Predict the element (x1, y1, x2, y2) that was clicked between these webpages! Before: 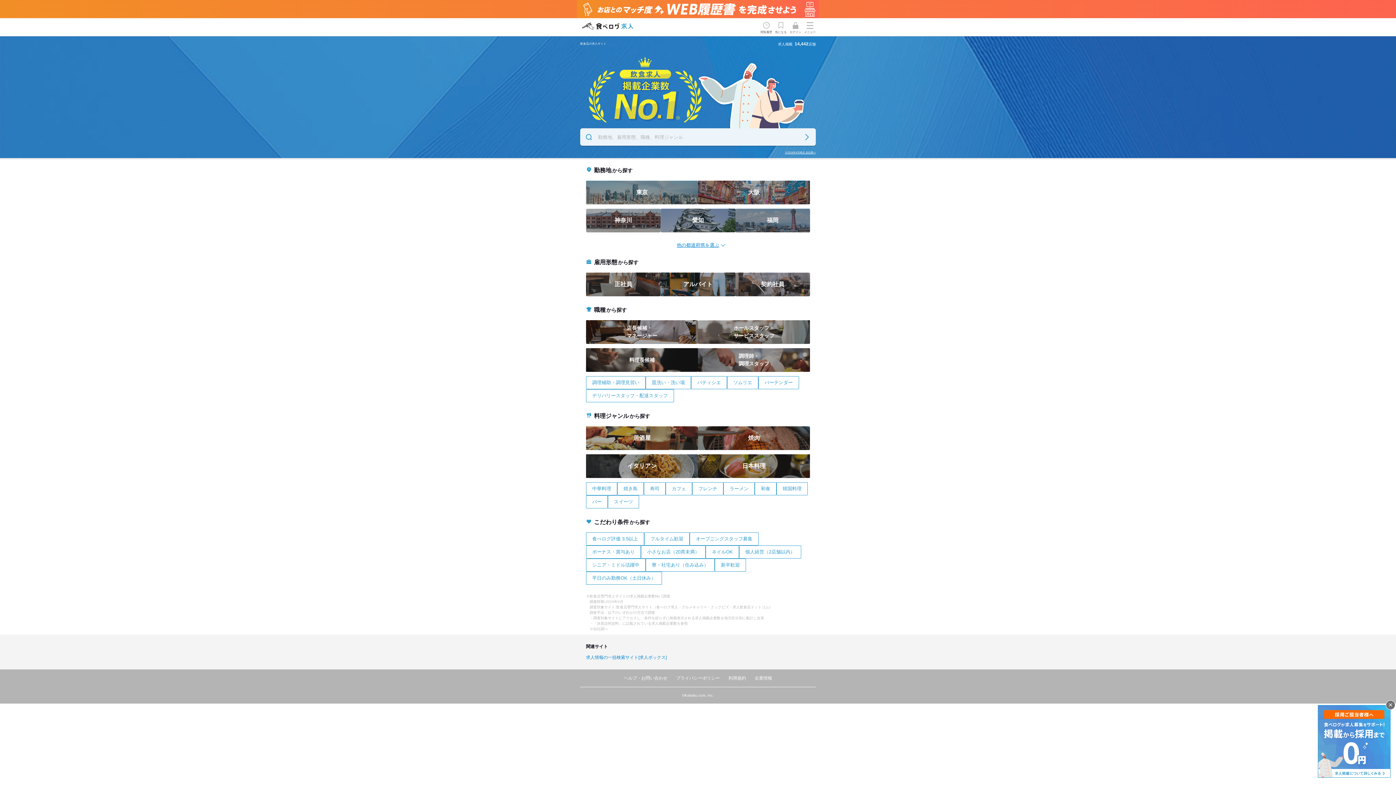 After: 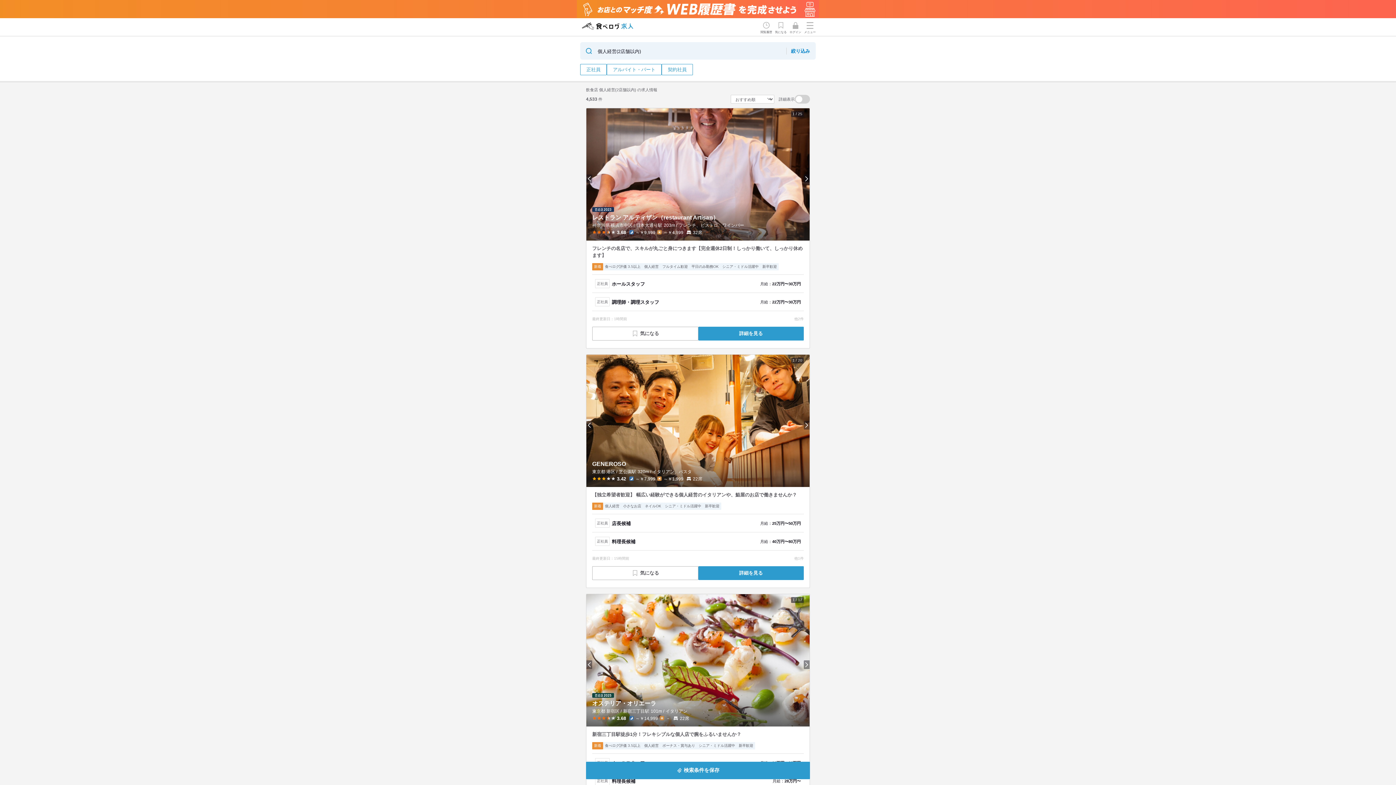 Action: label: 個人経営（2店舗以内） bbox: (739, 545, 801, 558)